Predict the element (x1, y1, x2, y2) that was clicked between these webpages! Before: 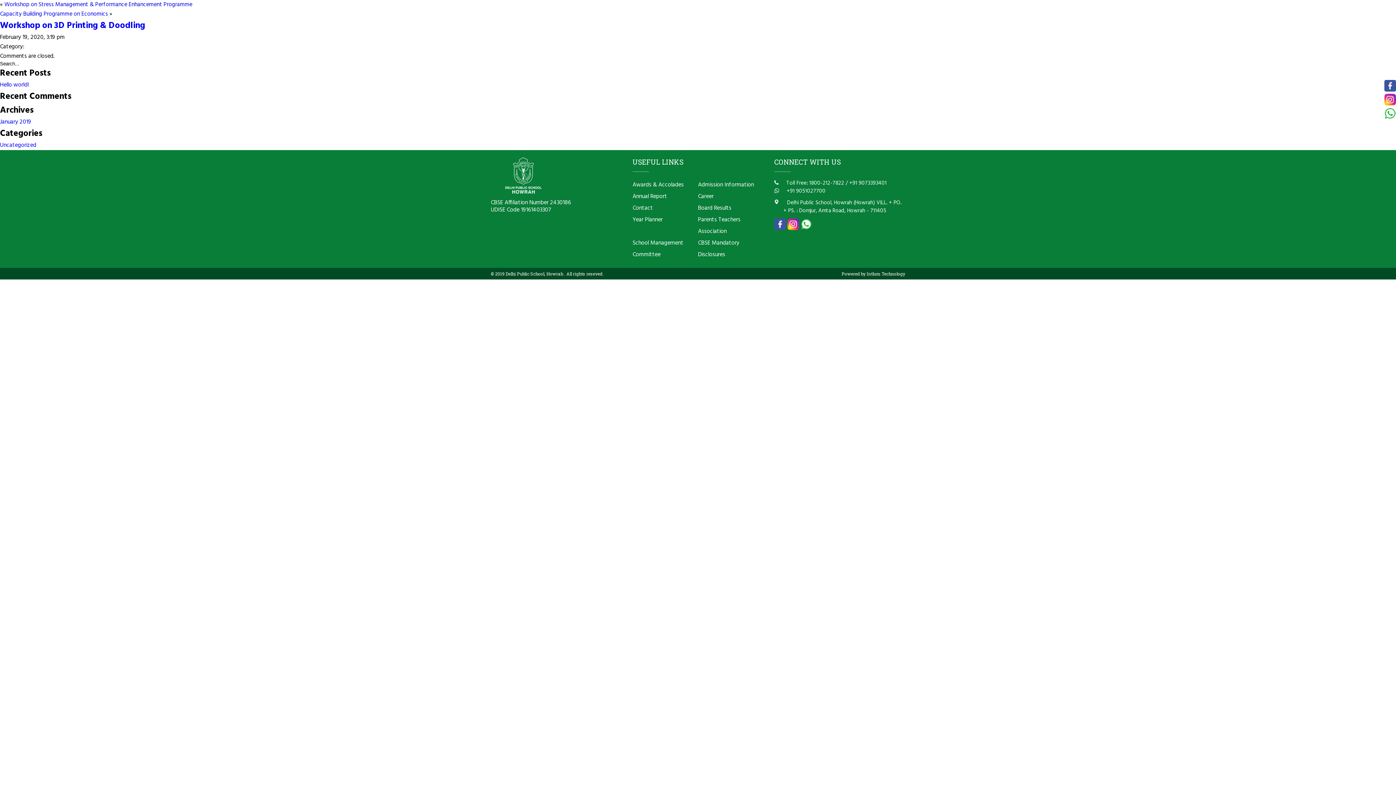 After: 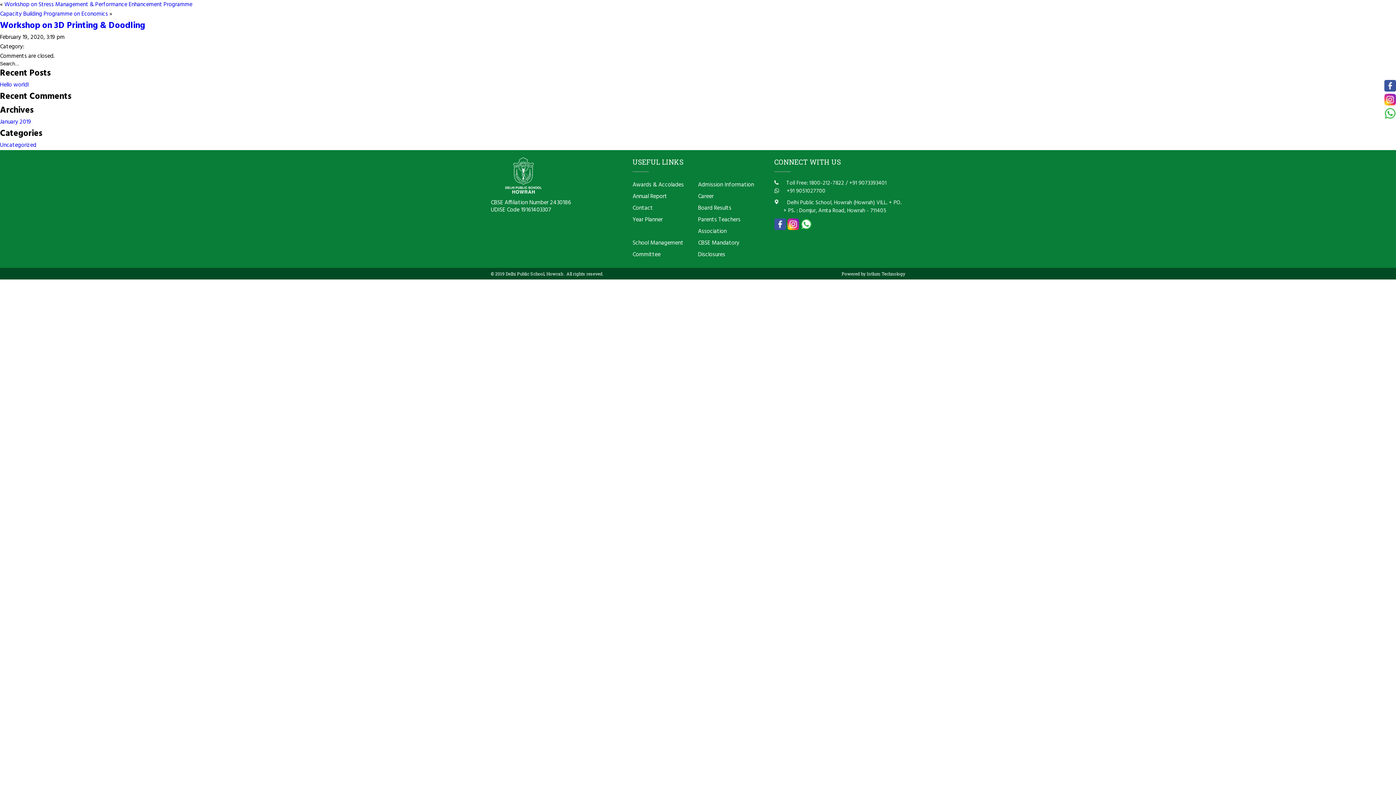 Action: bbox: (783, 198, 787, 207)